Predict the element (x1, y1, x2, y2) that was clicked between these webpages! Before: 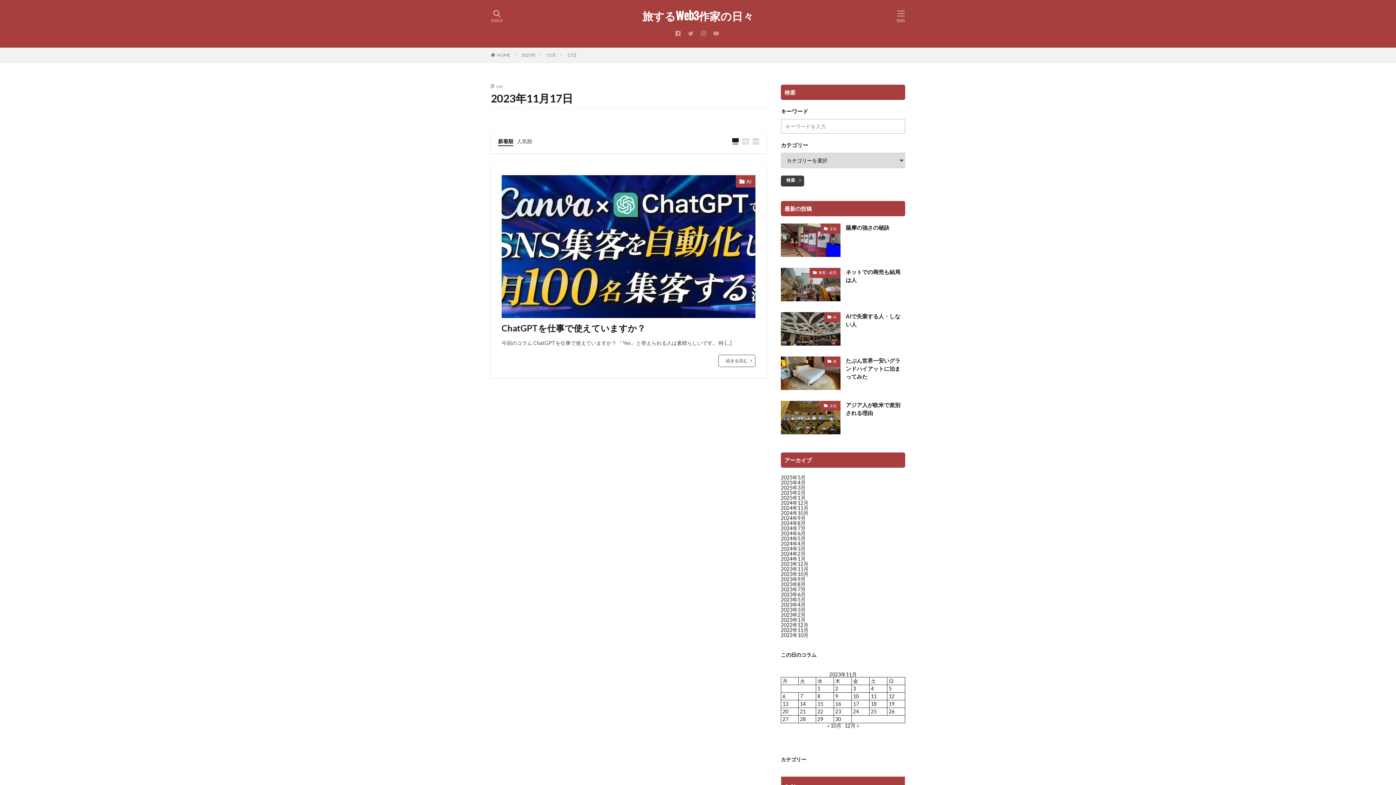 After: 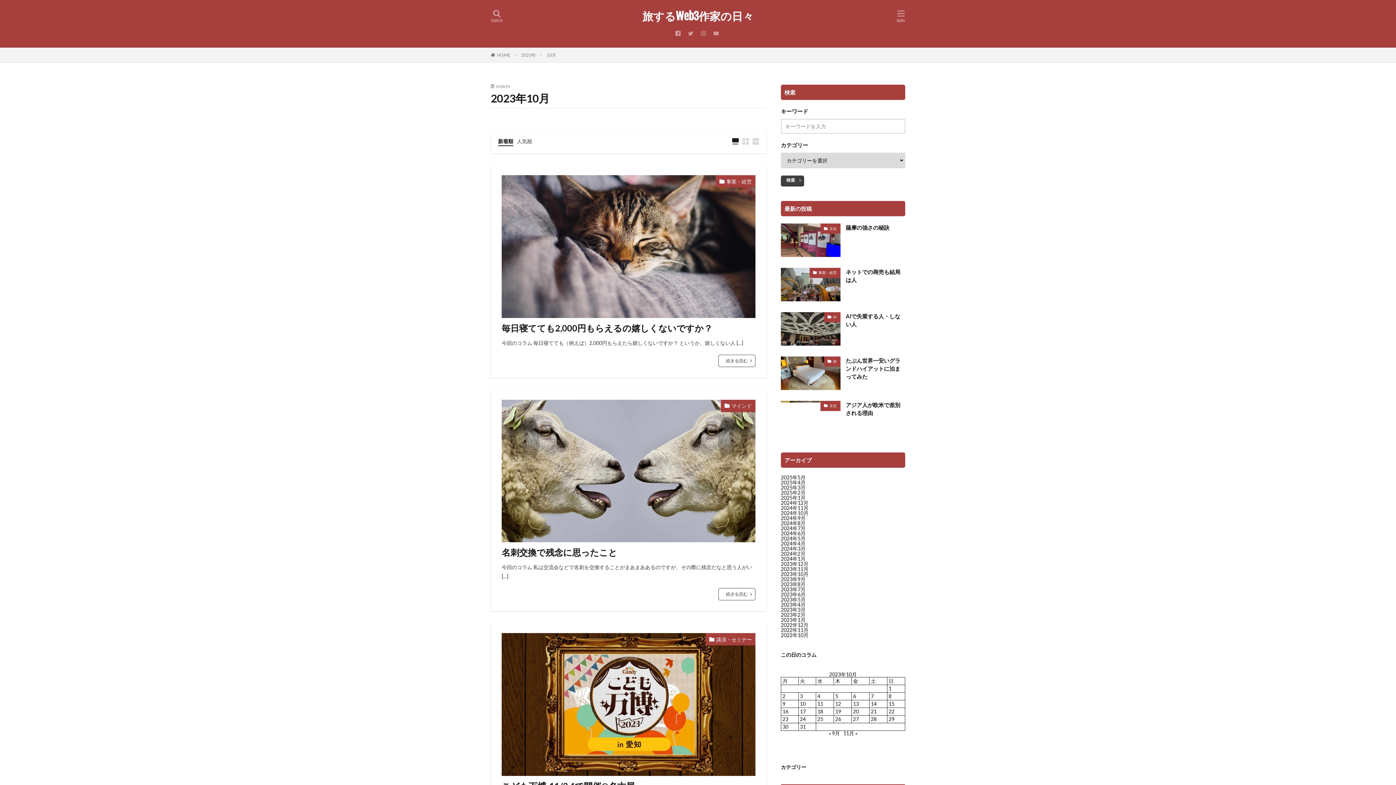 Action: bbox: (827, 722, 841, 729) label: « 10月